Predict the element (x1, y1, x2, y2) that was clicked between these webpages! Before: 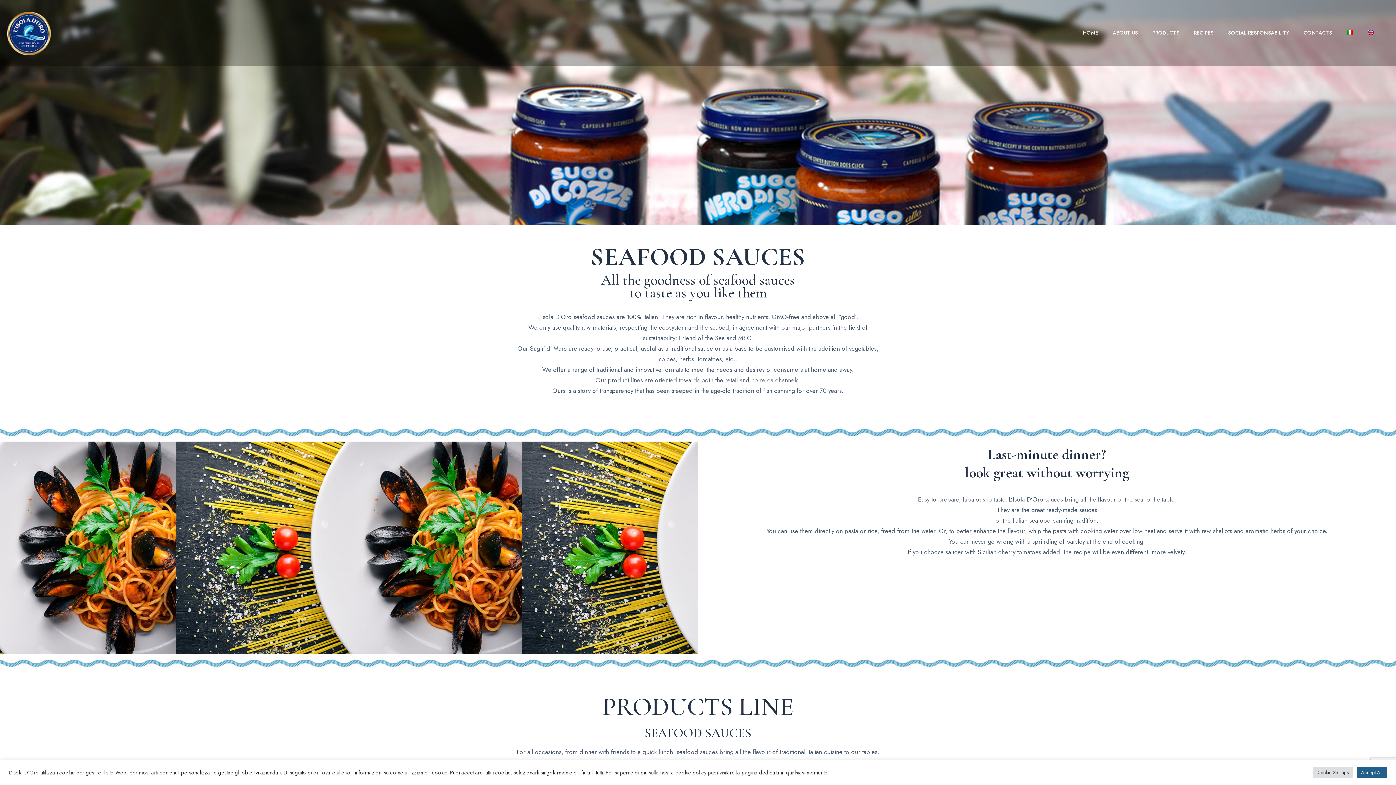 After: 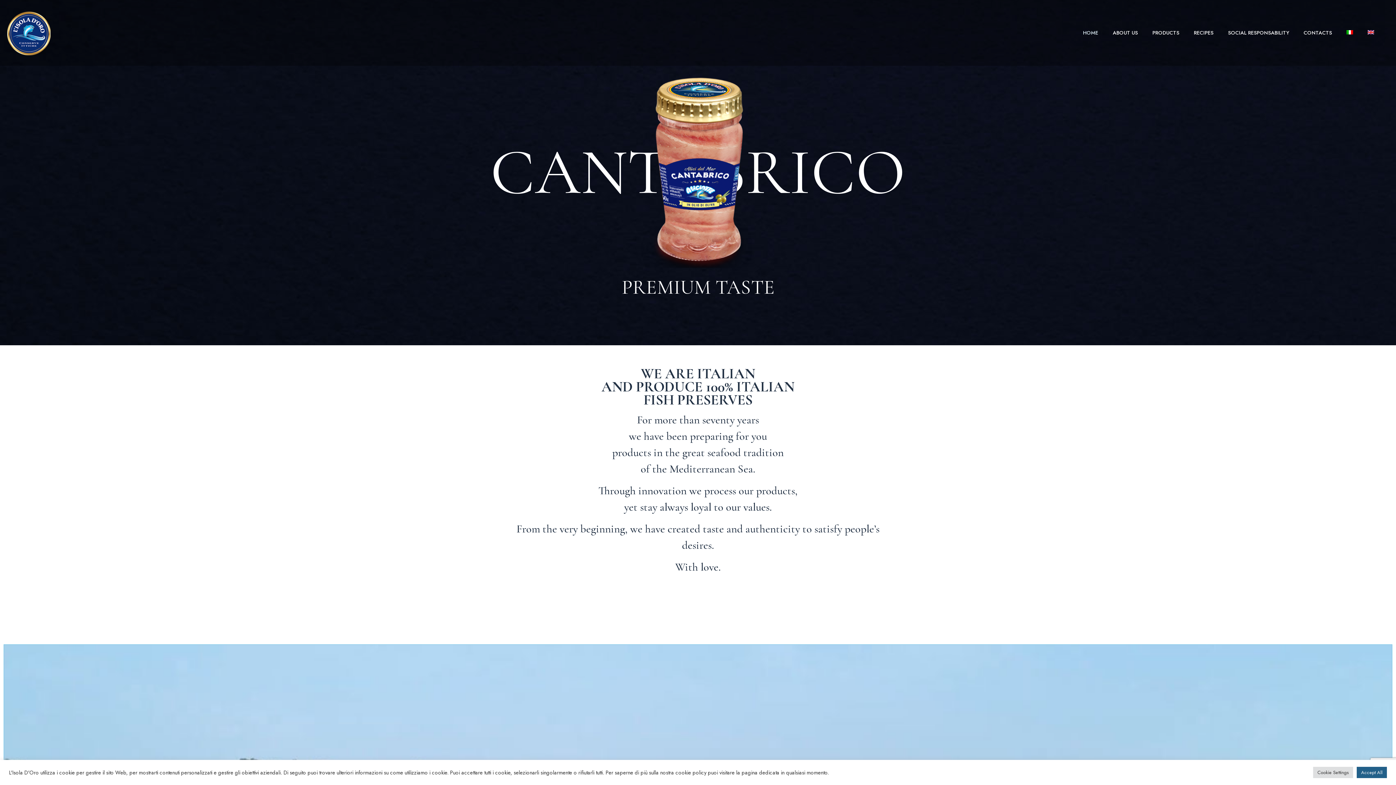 Action: bbox: (7, 0, 50, 65)